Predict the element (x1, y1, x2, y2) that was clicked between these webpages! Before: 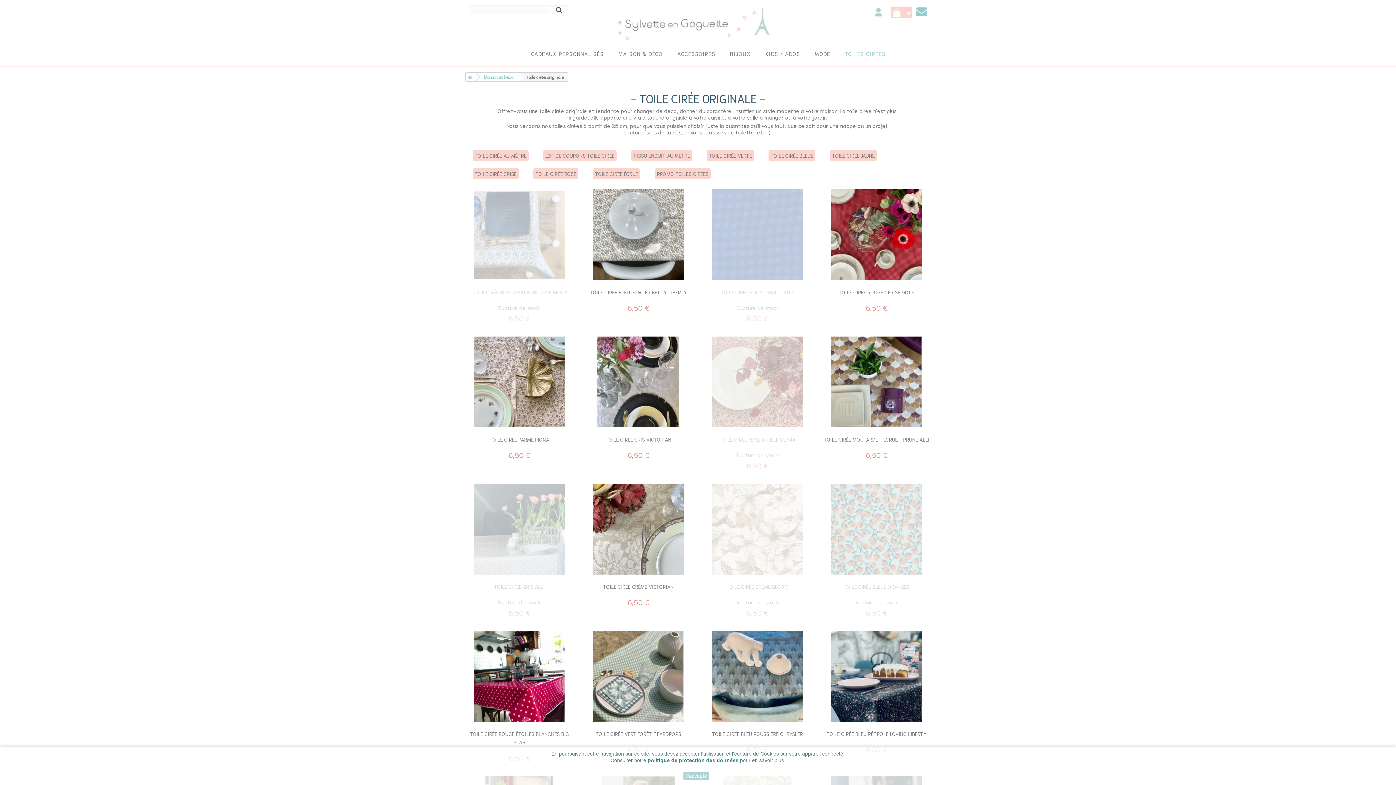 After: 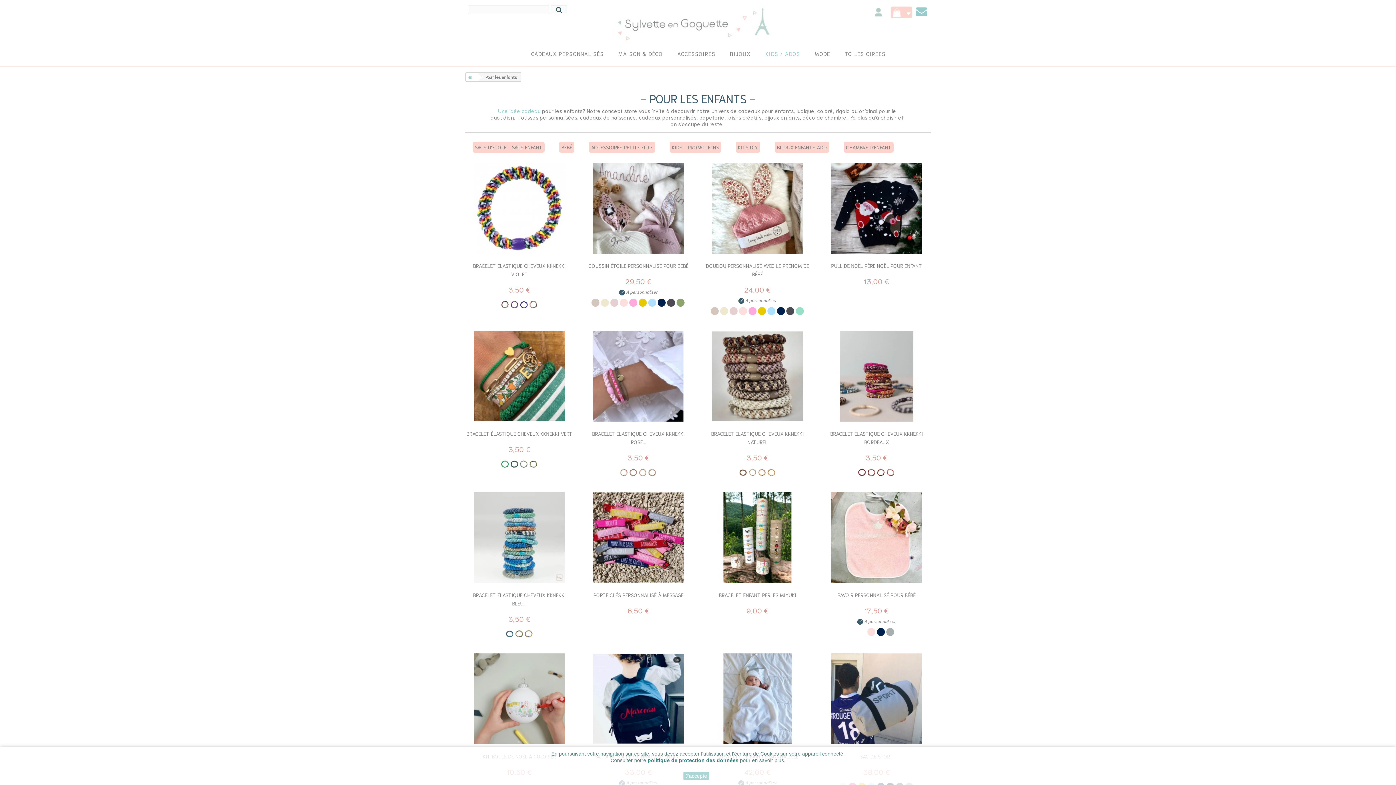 Action: label: KIDS / ADOS bbox: (760, 47, 809, 60)